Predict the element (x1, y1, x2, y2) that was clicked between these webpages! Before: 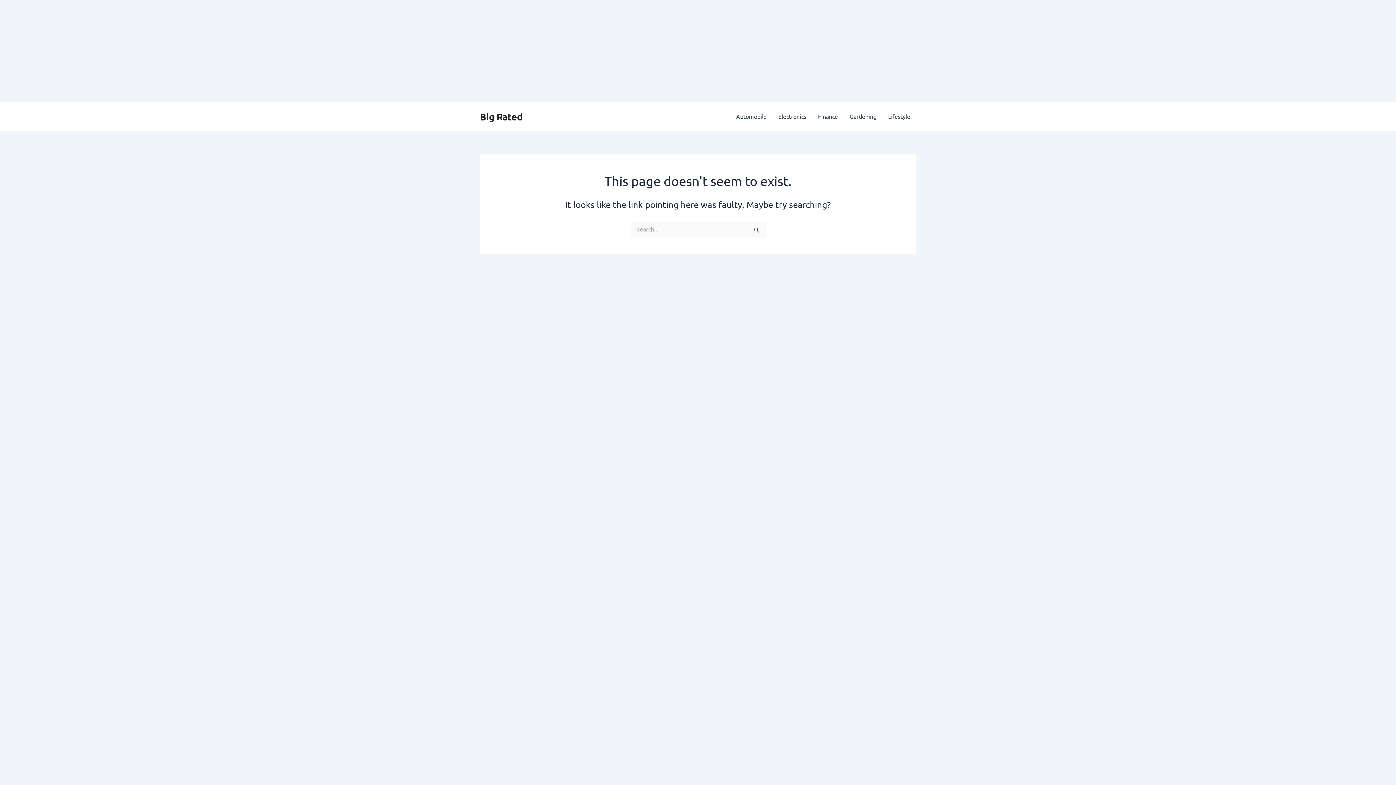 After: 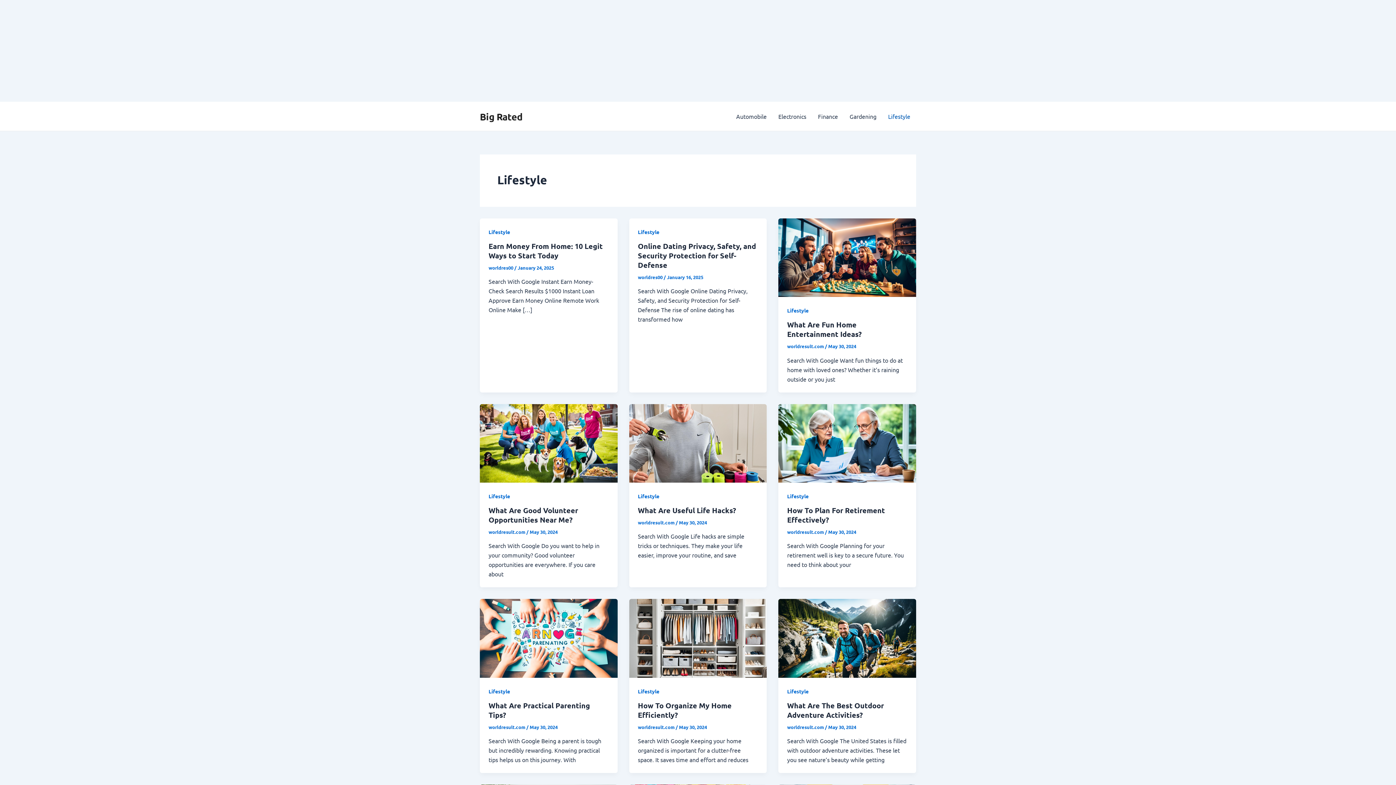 Action: bbox: (882, 101, 916, 130) label: Lifestyle